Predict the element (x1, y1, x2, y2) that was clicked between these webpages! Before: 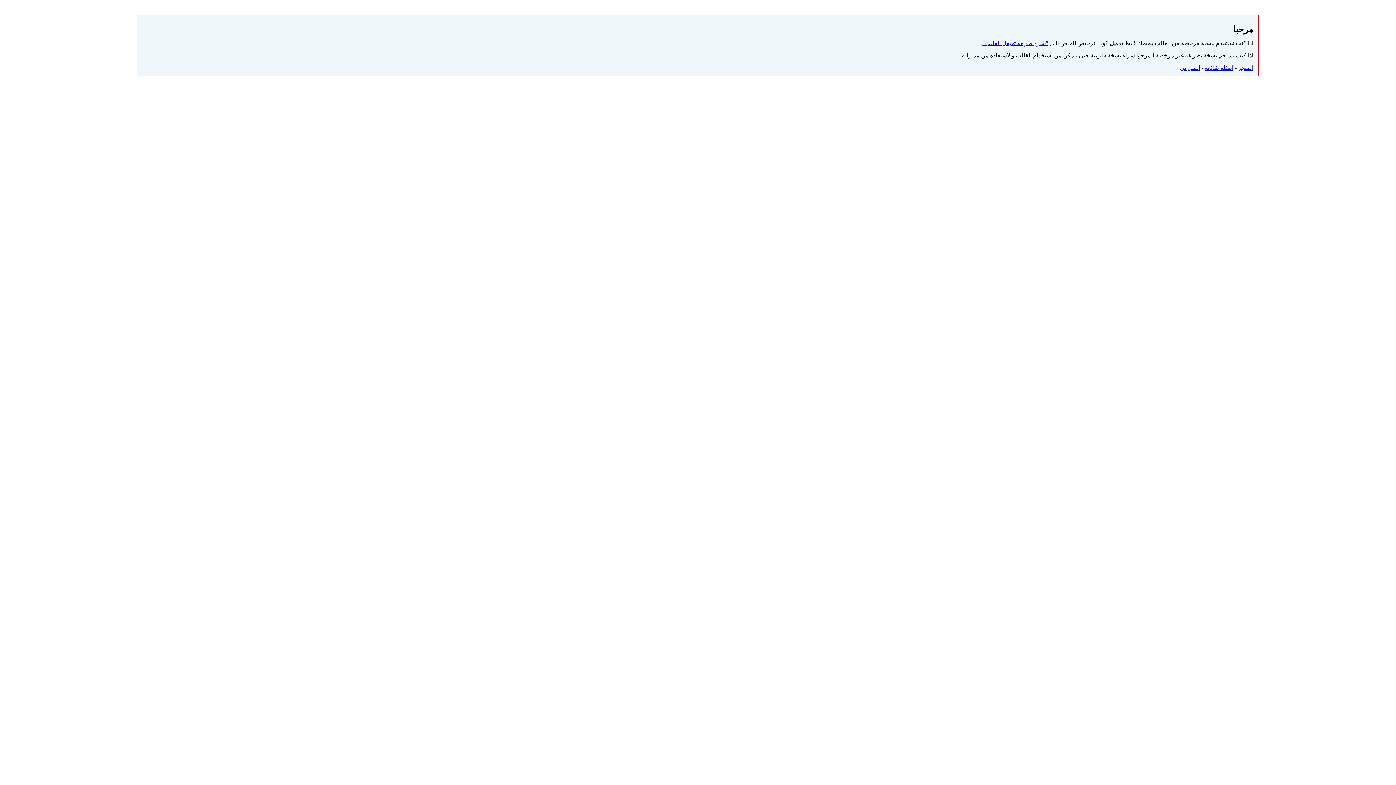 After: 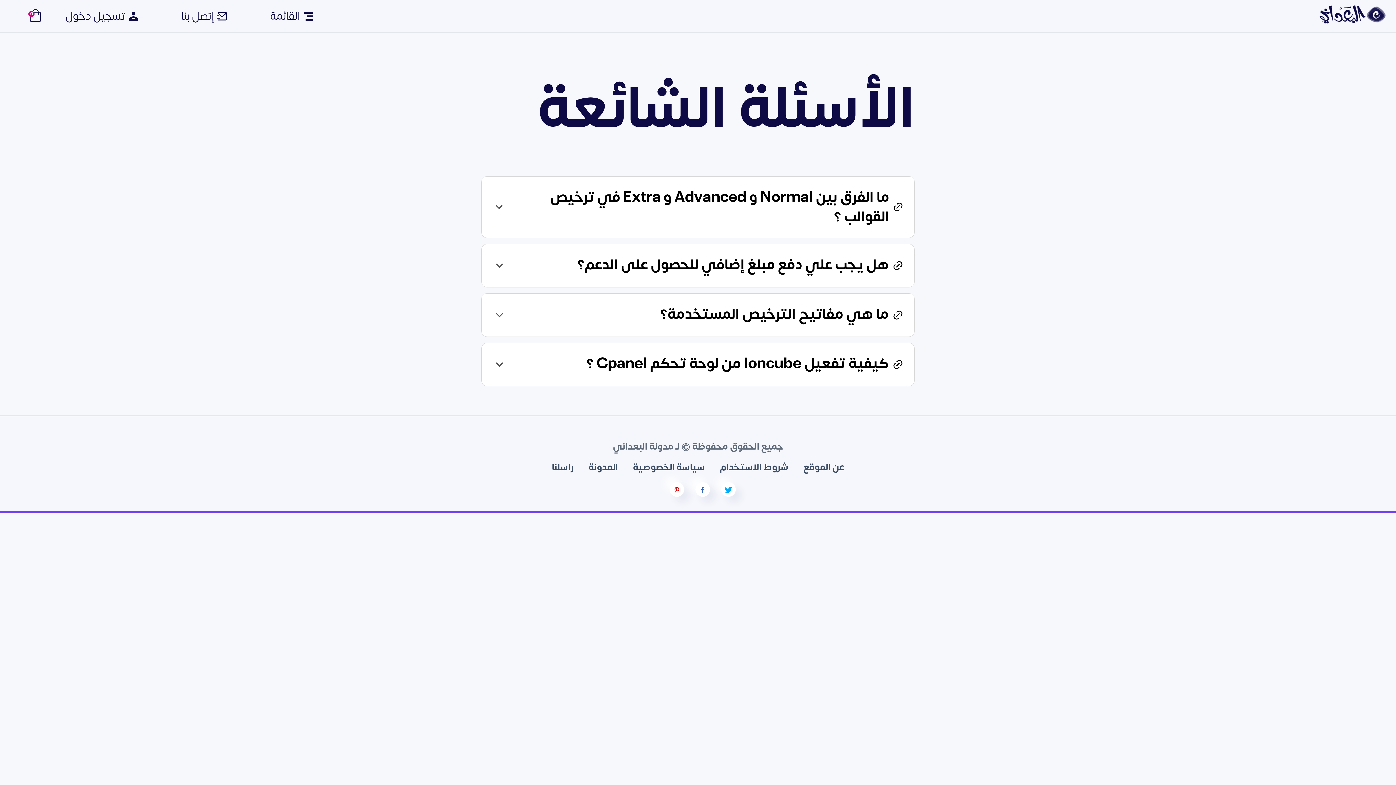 Action: label: اسئلة شائعة bbox: (1204, 64, 1233, 70)